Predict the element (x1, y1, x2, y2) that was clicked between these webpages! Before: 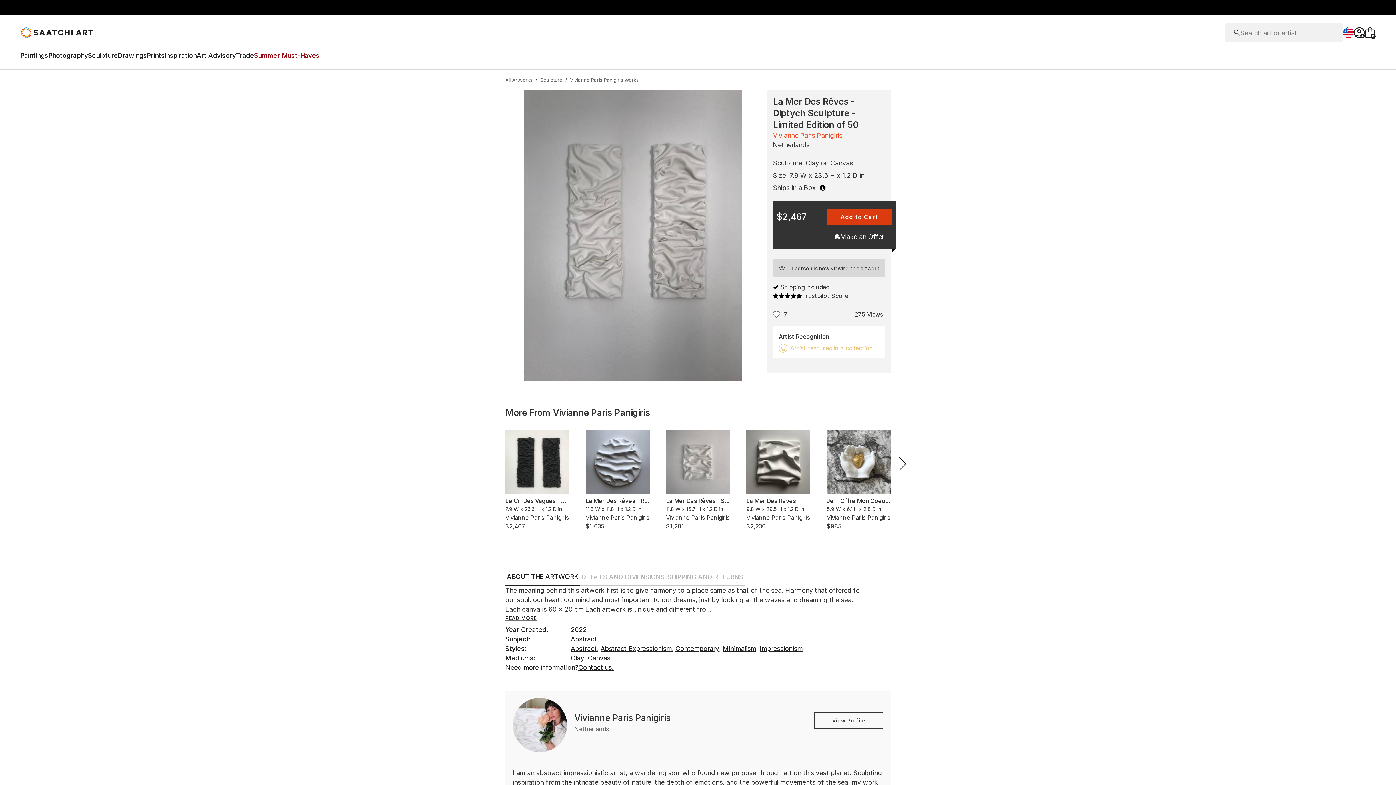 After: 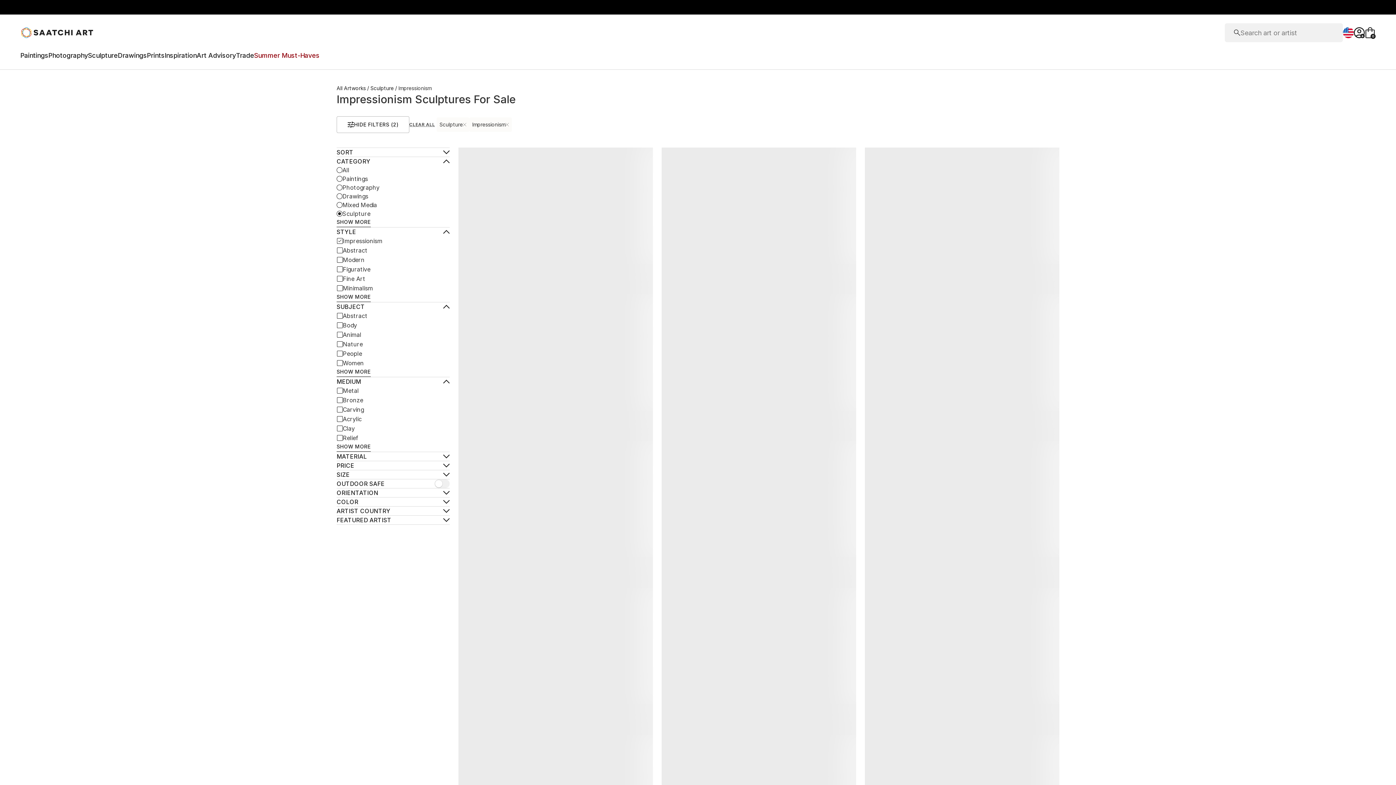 Action: label: Impressionism

  bbox: (760, 644, 804, 653)